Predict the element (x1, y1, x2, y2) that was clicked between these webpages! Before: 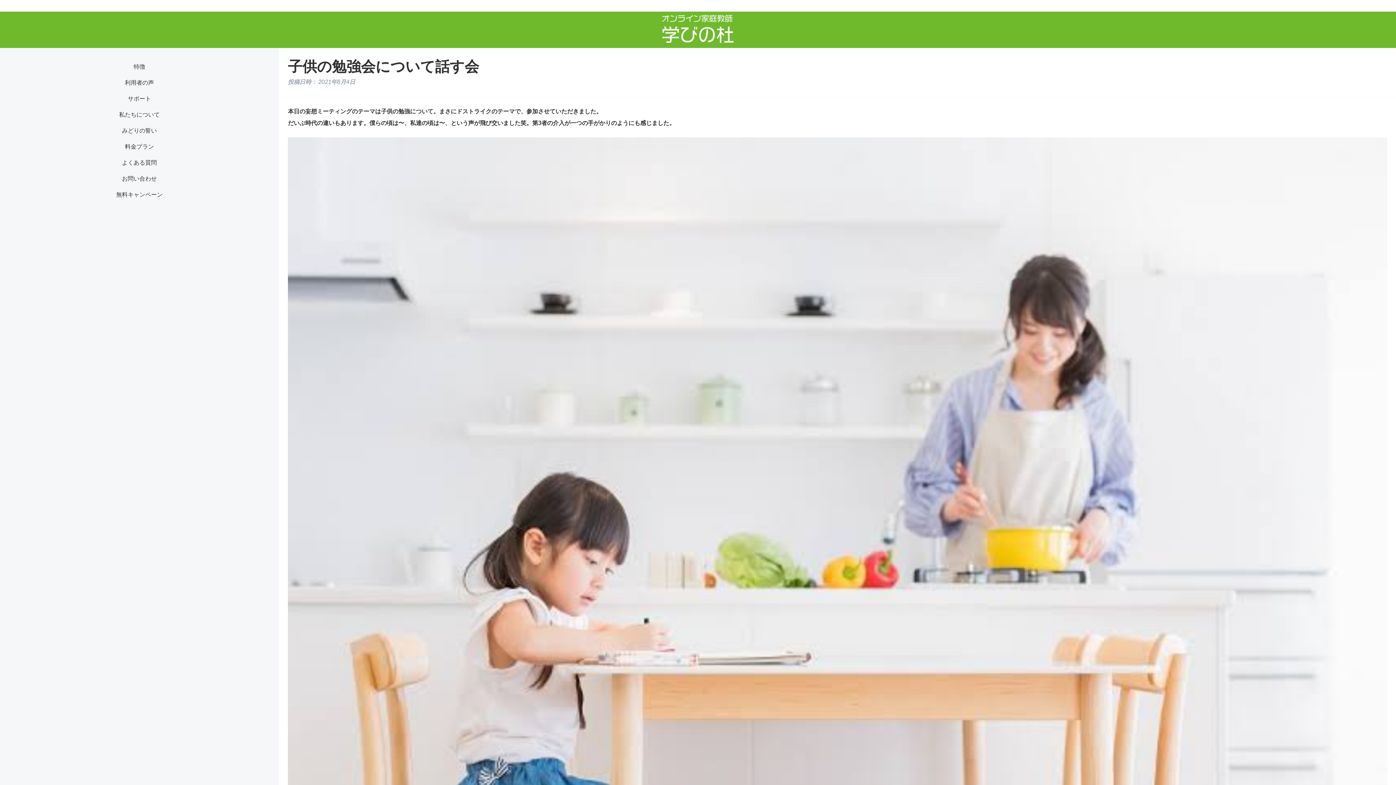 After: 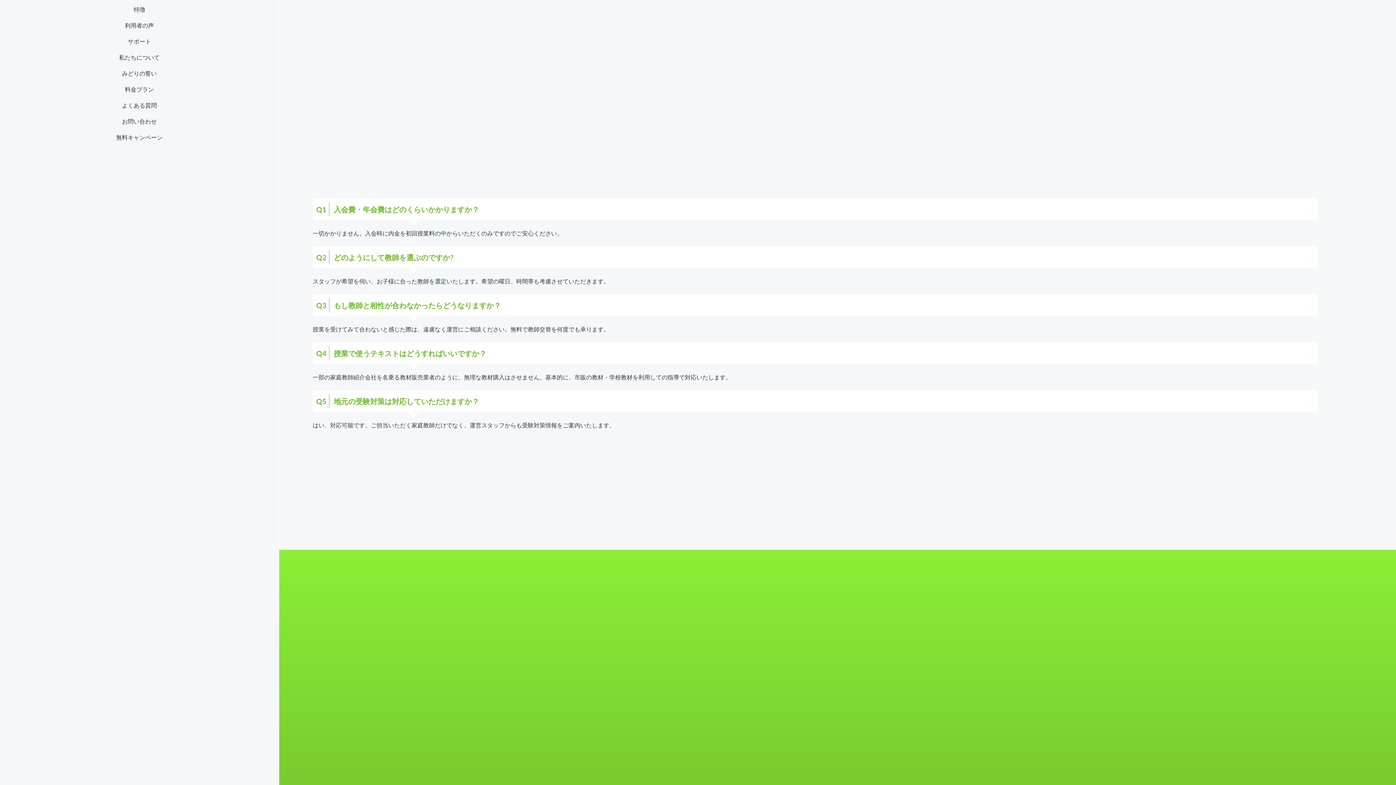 Action: bbox: (122, 158, 156, 165) label: よくある質問